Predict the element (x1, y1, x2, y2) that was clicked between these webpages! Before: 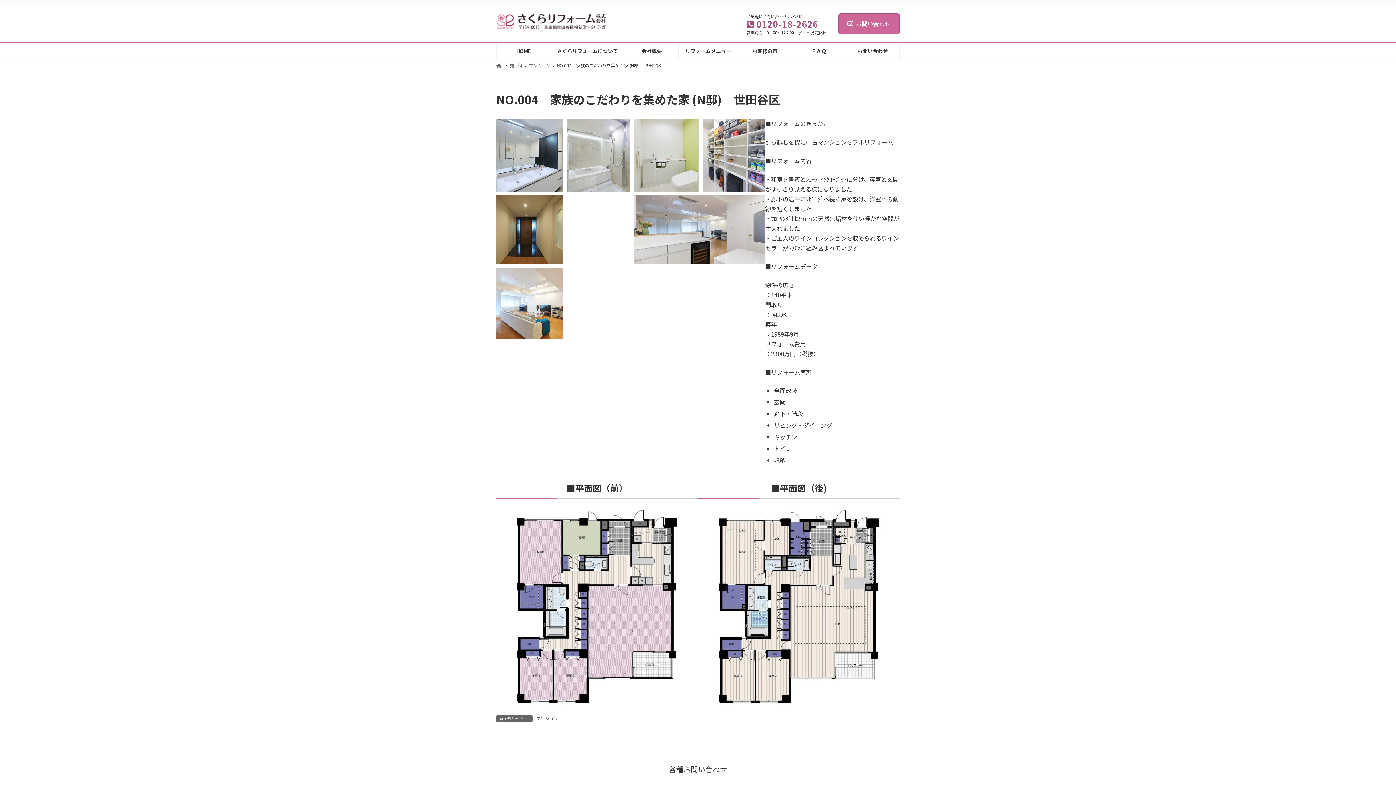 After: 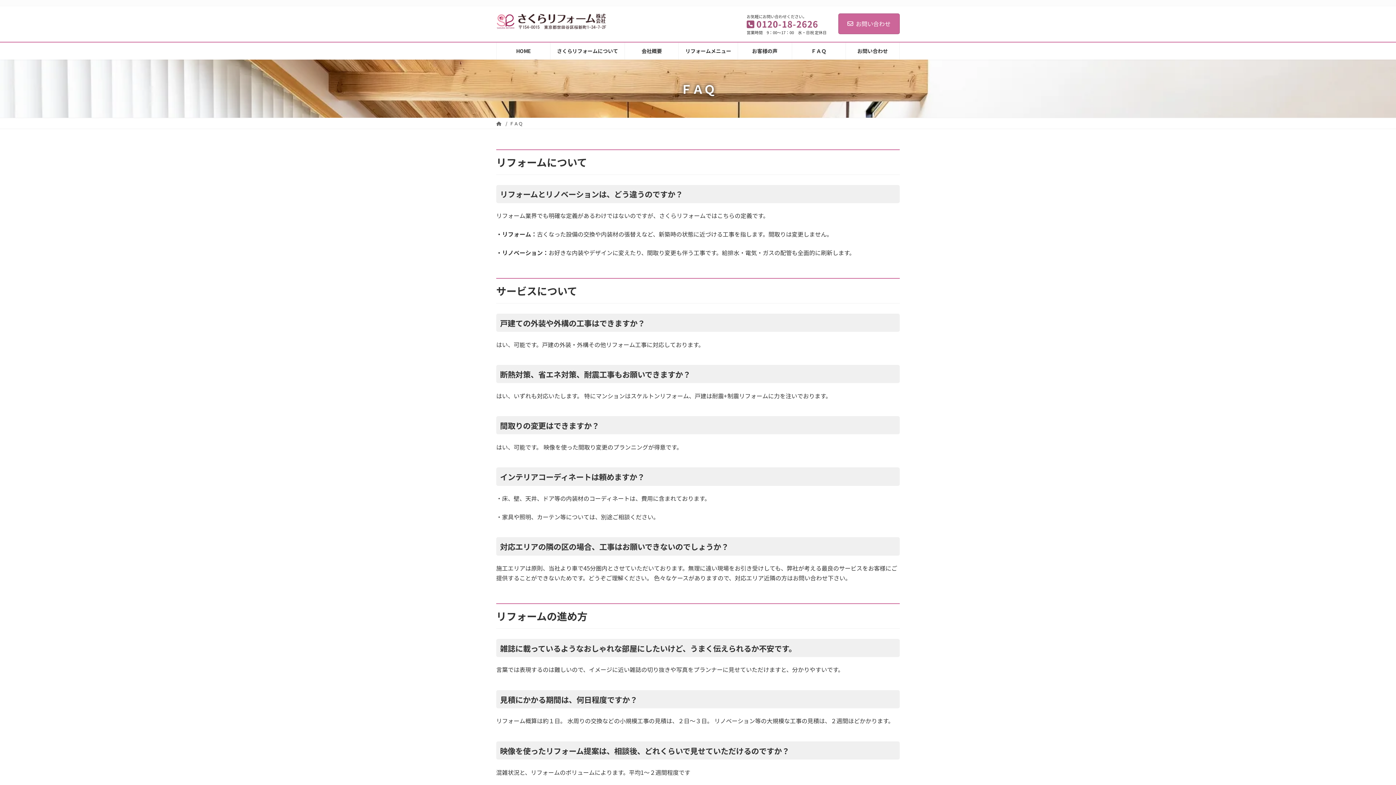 Action: bbox: (792, 42, 845, 59) label: ＦＡＱ